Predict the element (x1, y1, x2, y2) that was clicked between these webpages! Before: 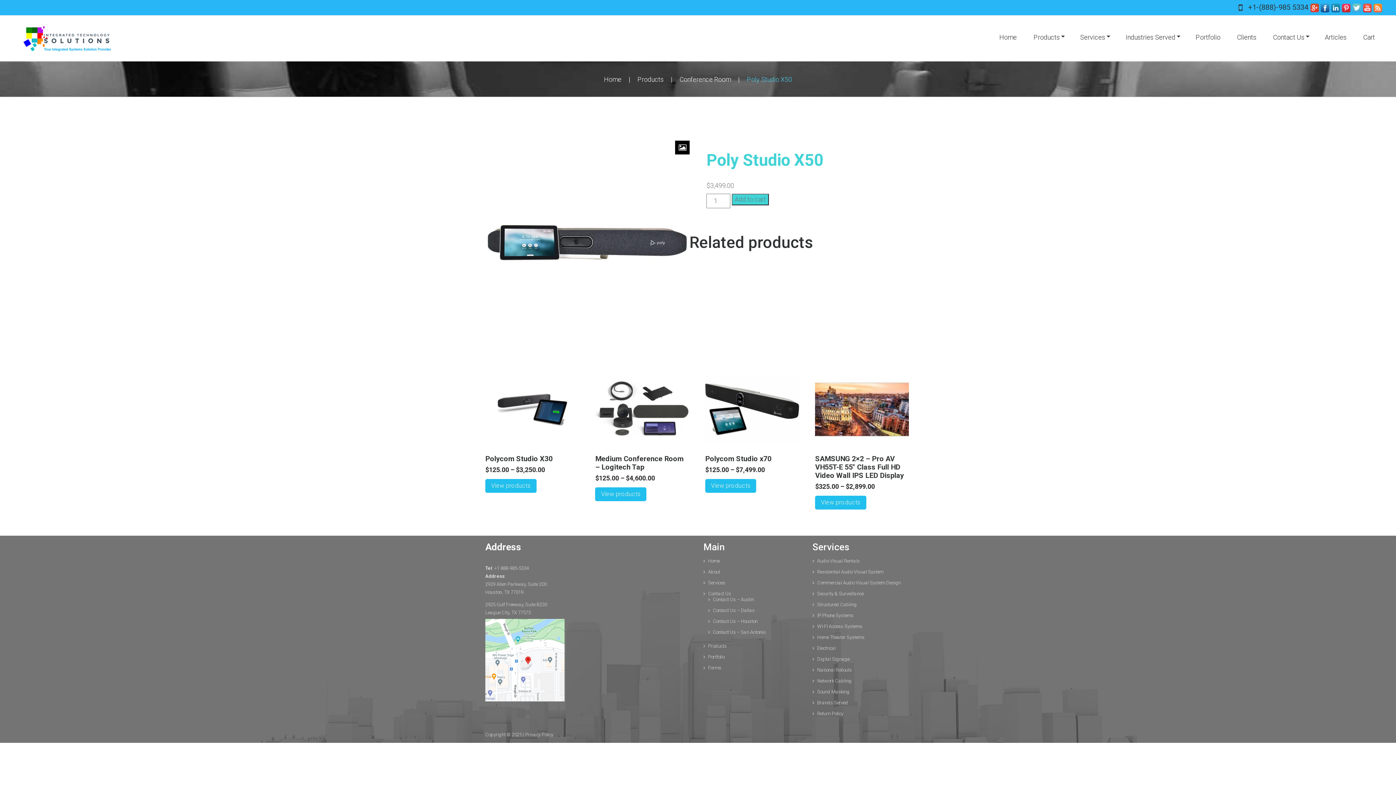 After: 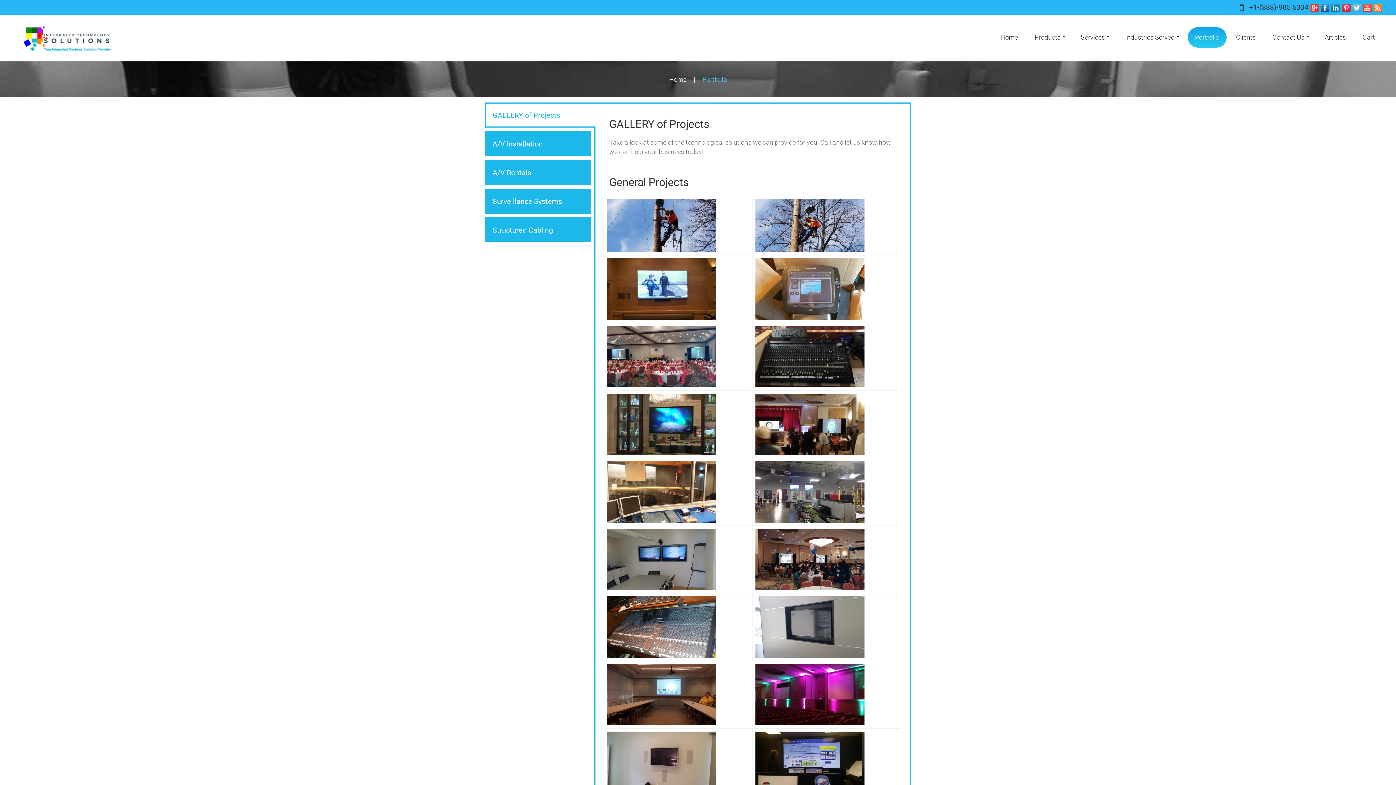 Action: label: Portfolio bbox: (708, 654, 724, 660)